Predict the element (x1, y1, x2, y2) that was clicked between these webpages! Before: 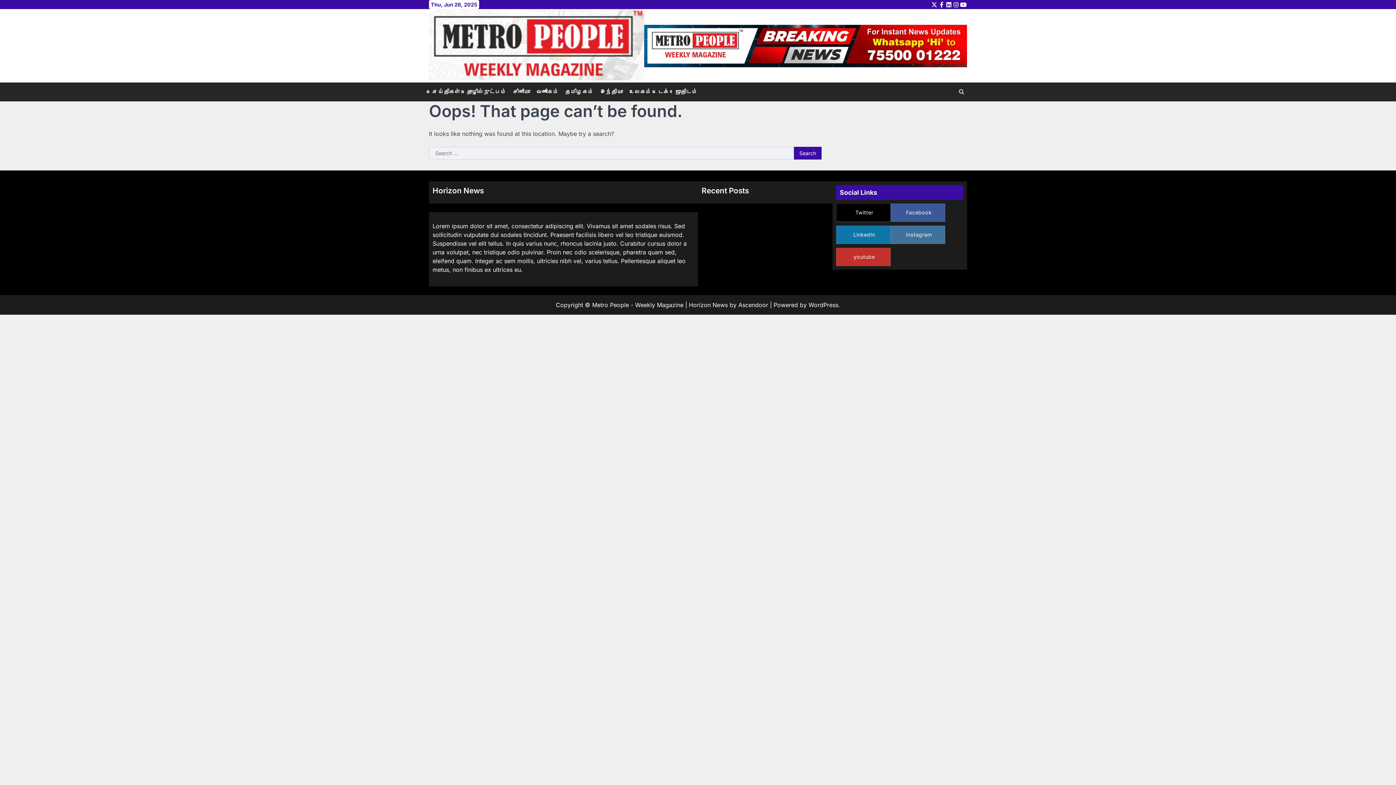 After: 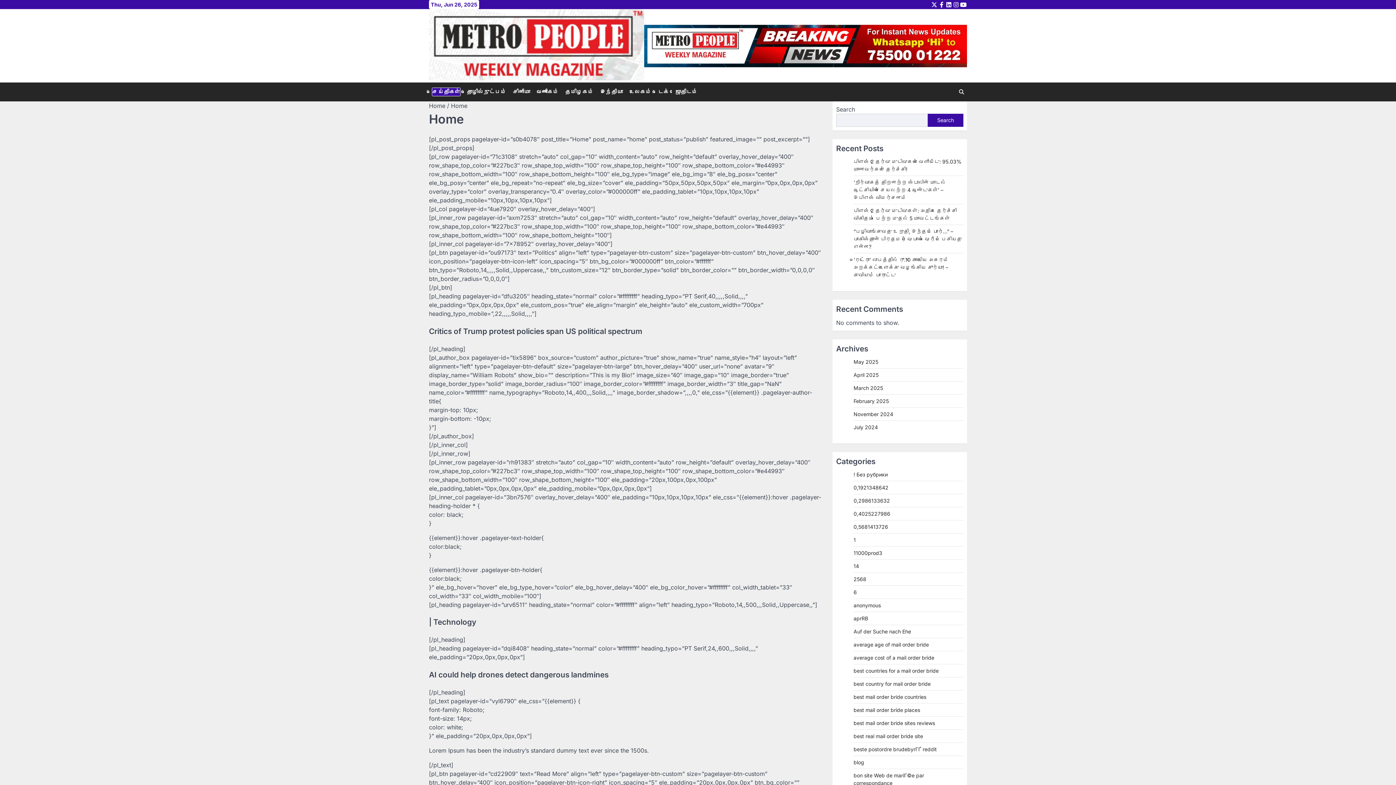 Action: bbox: (432, 87, 460, 96) label: செய்திகள்